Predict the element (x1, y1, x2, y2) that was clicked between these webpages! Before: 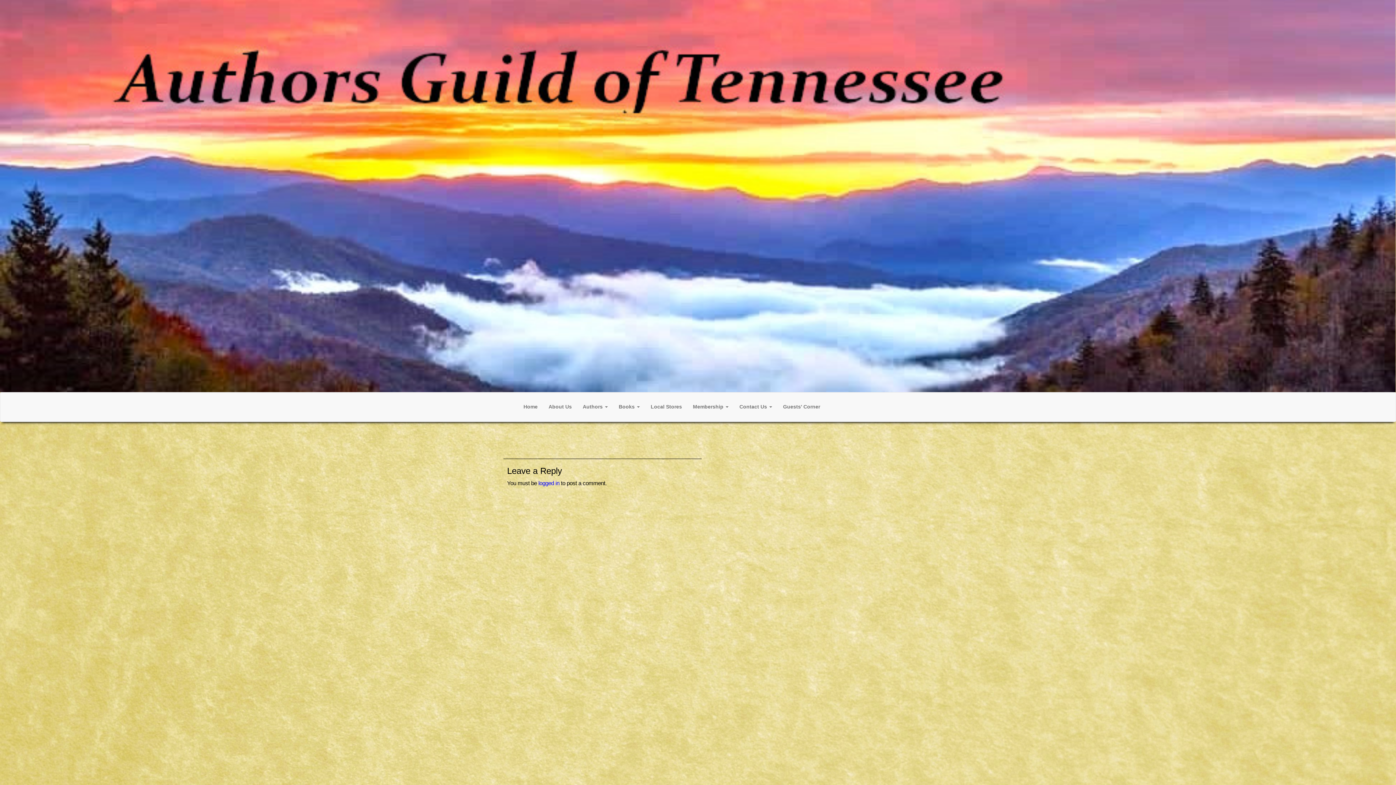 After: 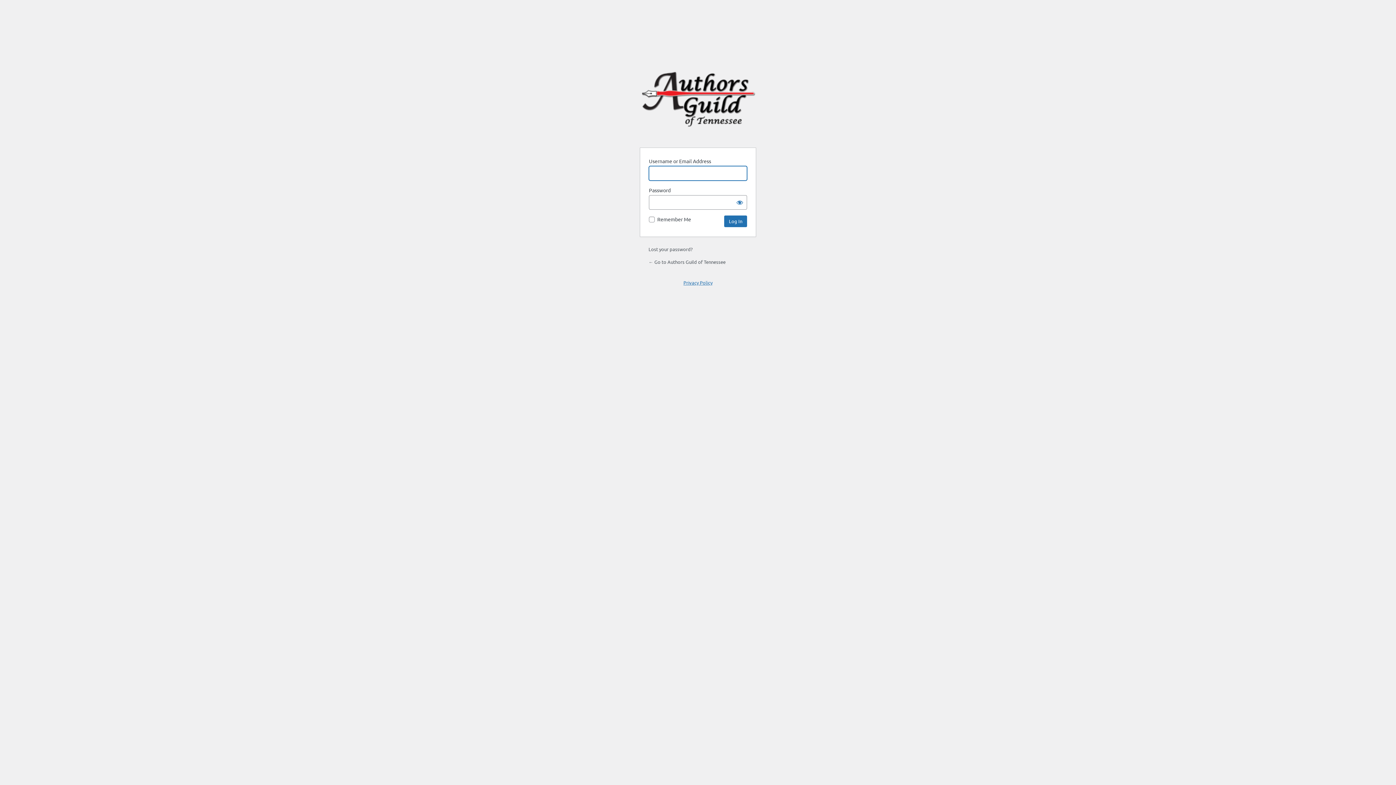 Action: label: logged in bbox: (538, 480, 559, 486)